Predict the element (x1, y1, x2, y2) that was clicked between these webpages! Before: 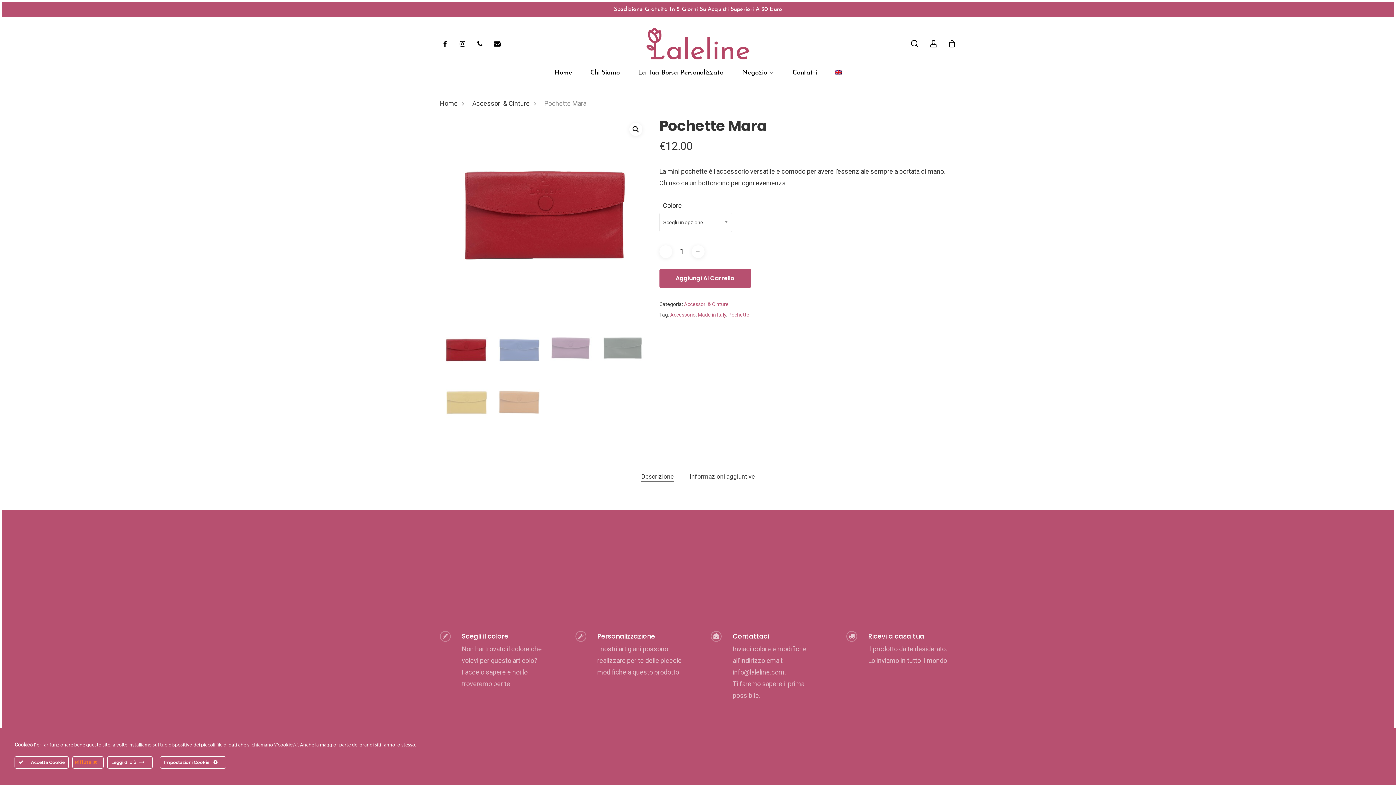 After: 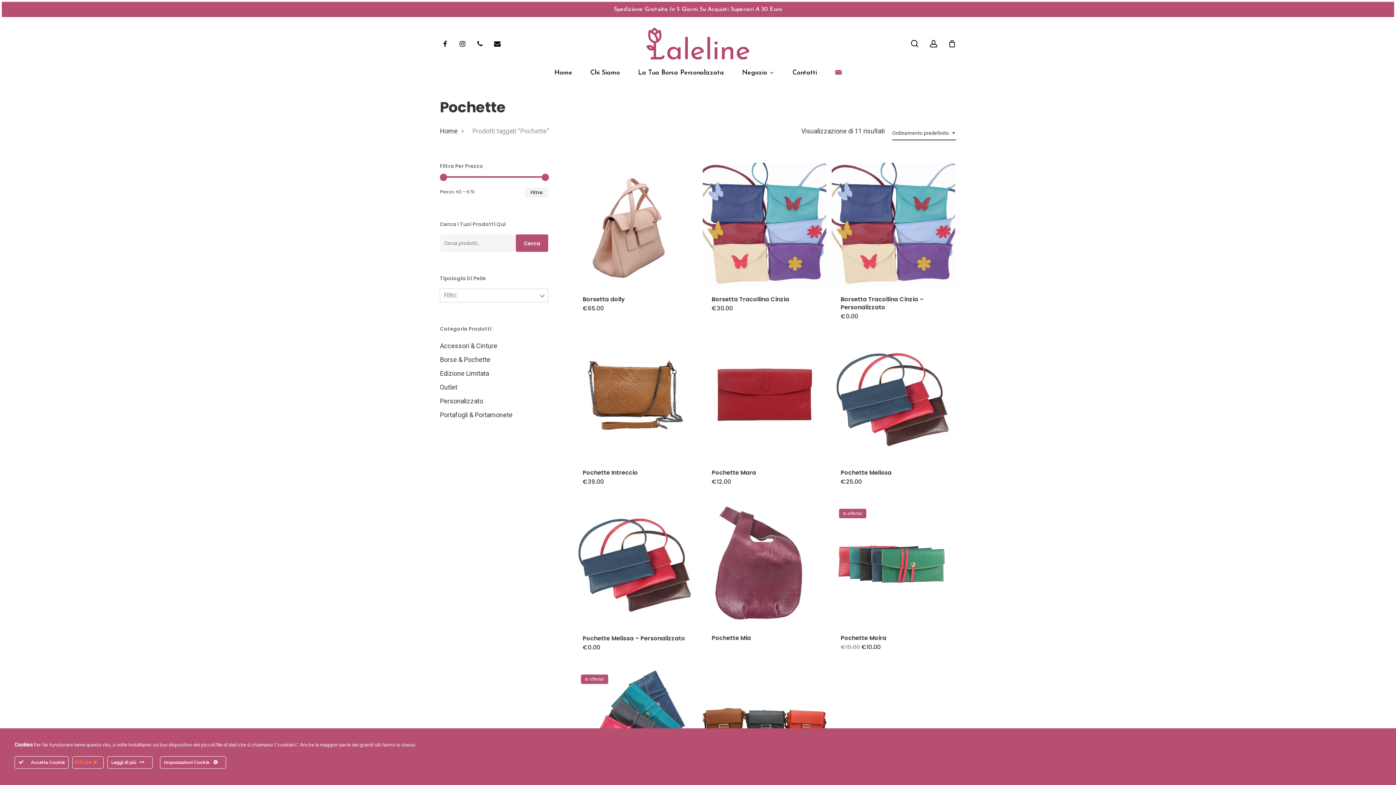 Action: label: Pochette bbox: (728, 311, 749, 318)